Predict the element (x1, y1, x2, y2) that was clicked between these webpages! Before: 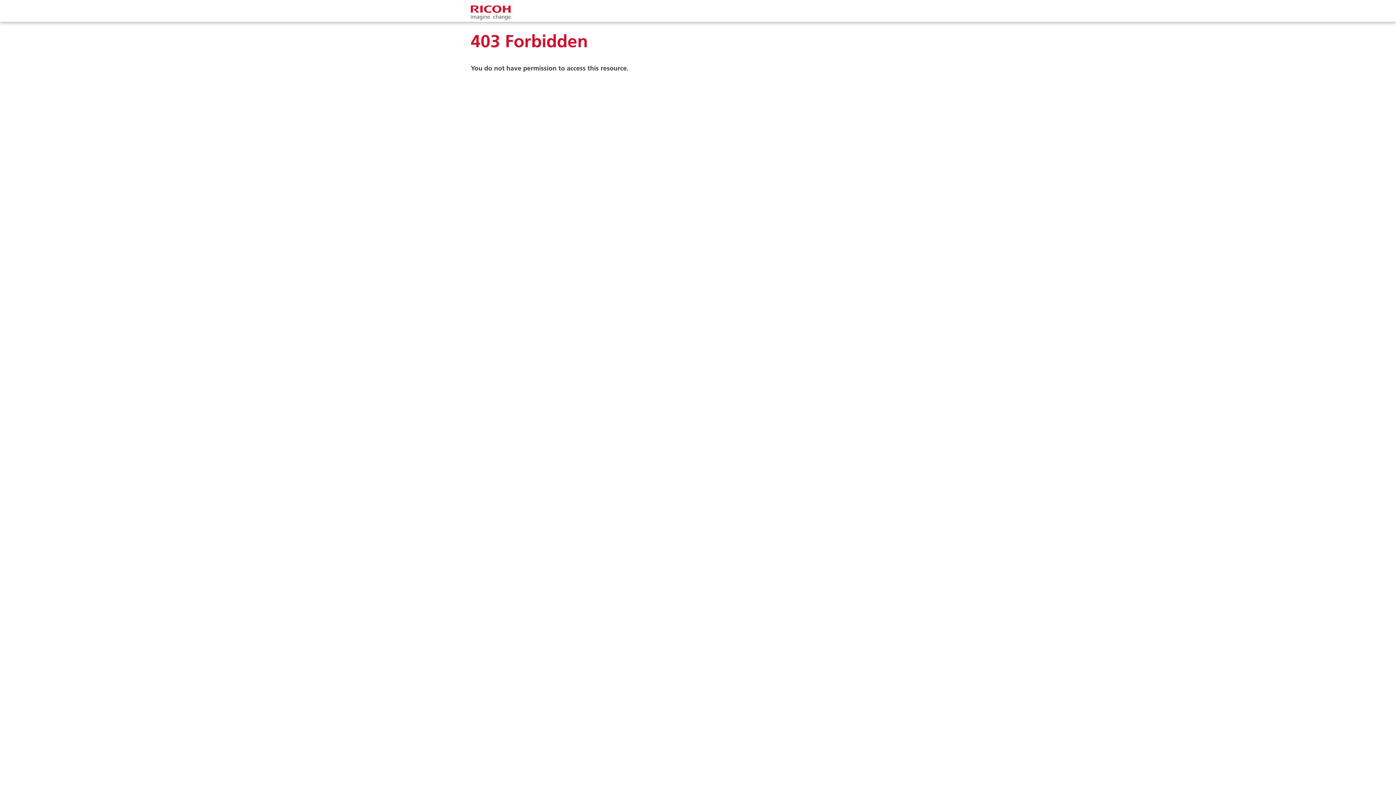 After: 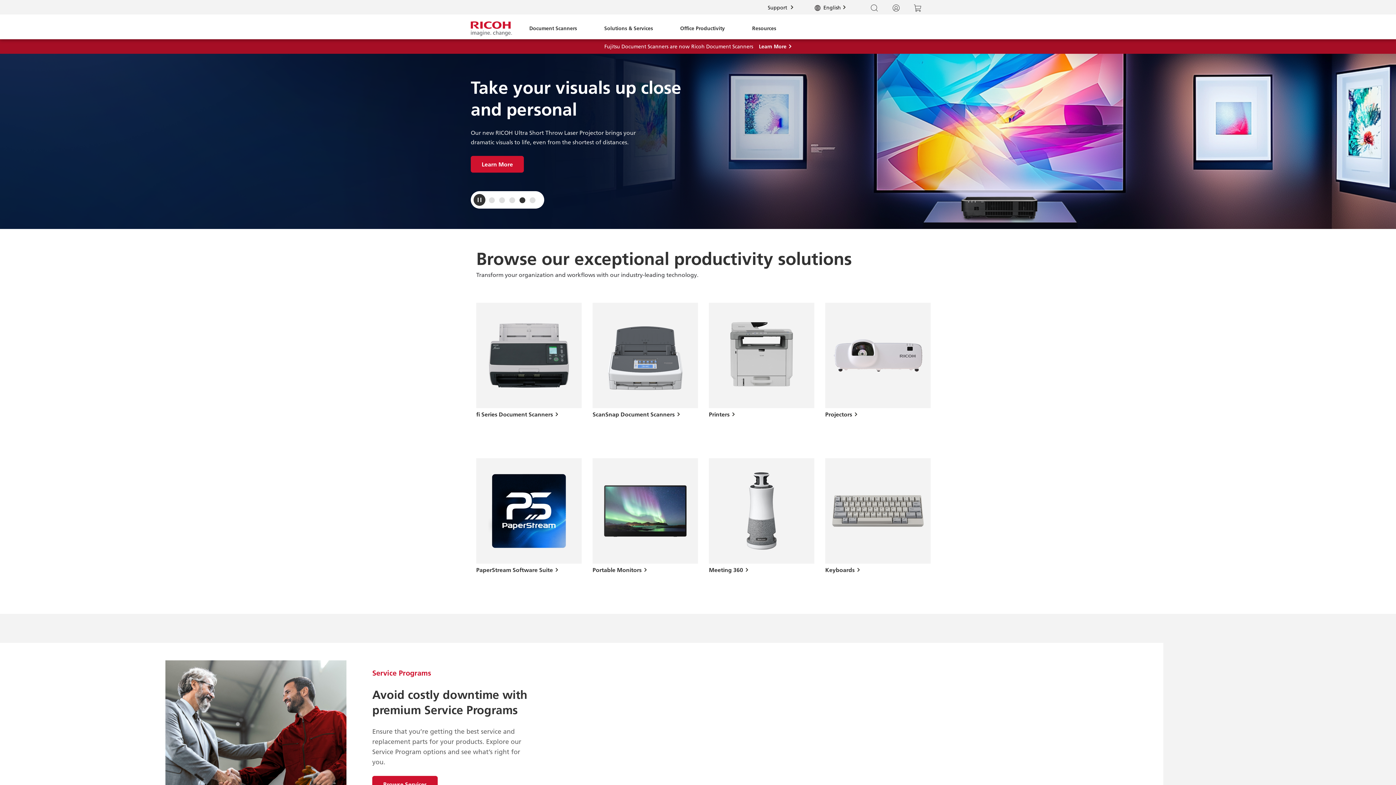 Action: bbox: (470, 3, 512, 21)